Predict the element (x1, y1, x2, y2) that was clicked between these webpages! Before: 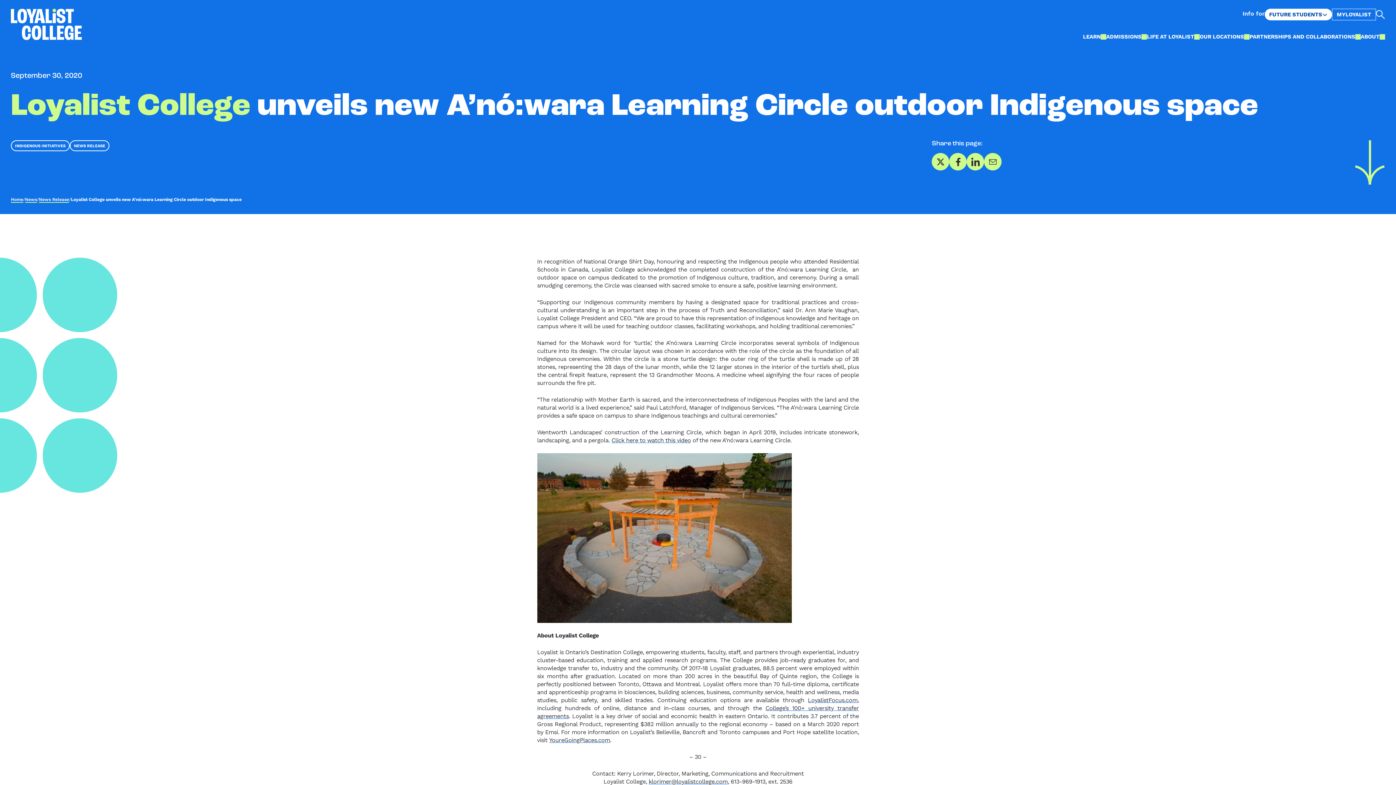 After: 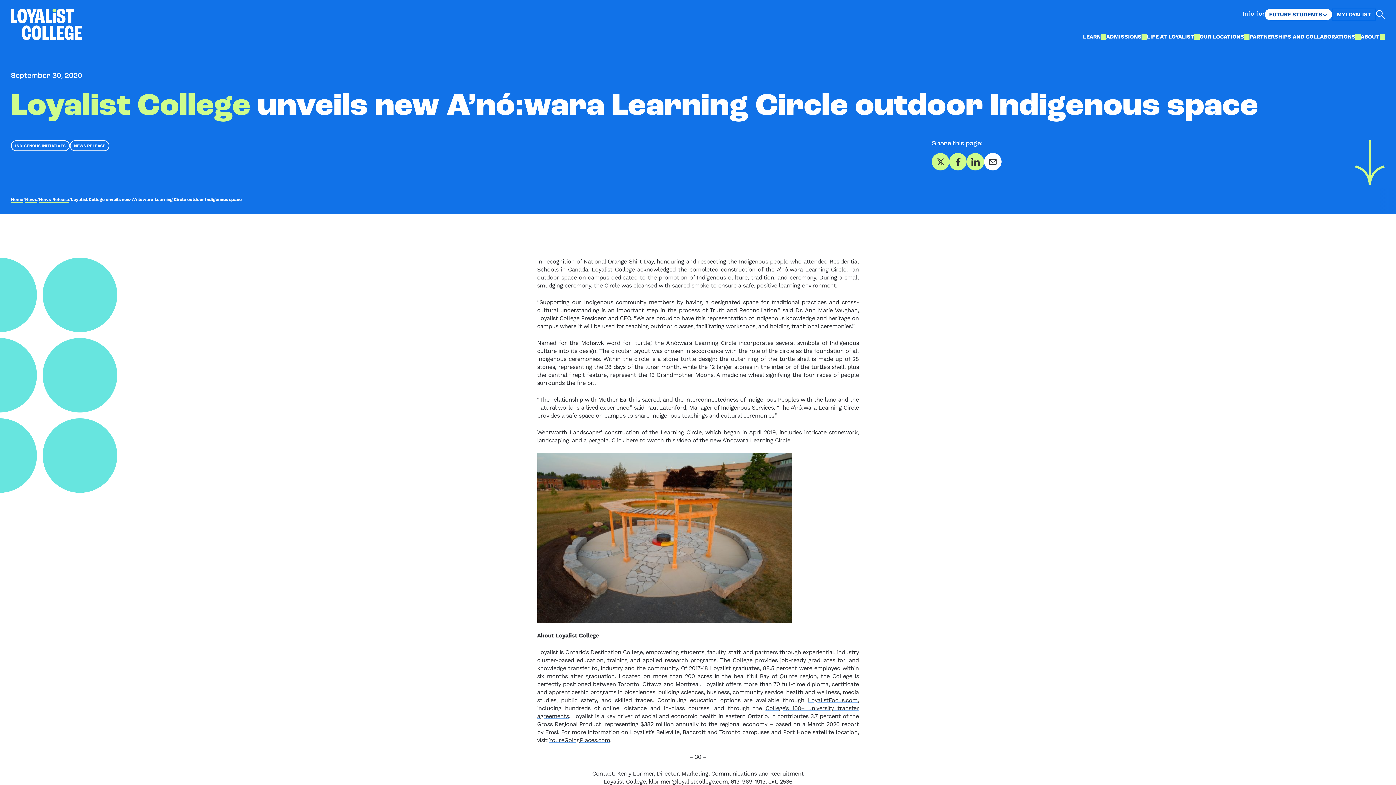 Action: label: Share via Email bbox: (984, 153, 1001, 170)